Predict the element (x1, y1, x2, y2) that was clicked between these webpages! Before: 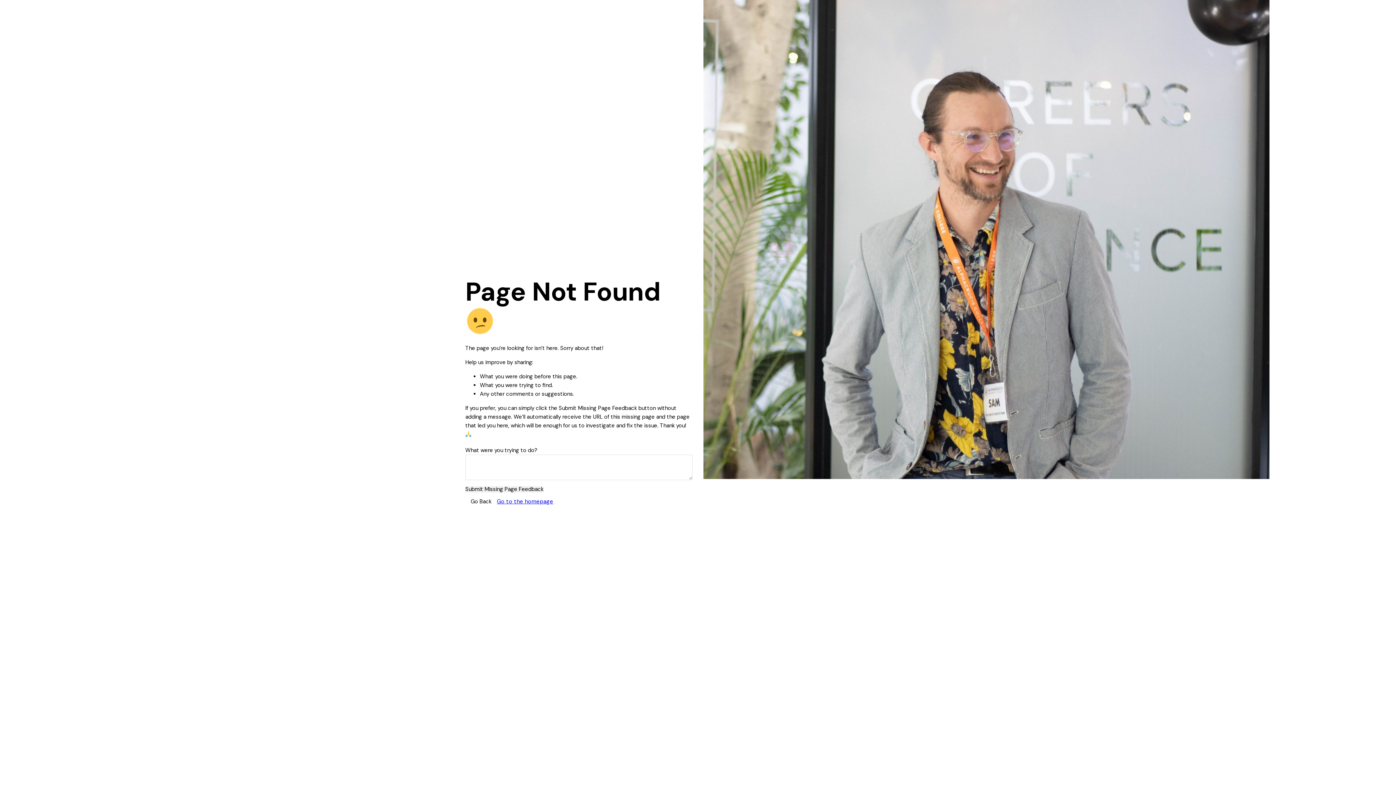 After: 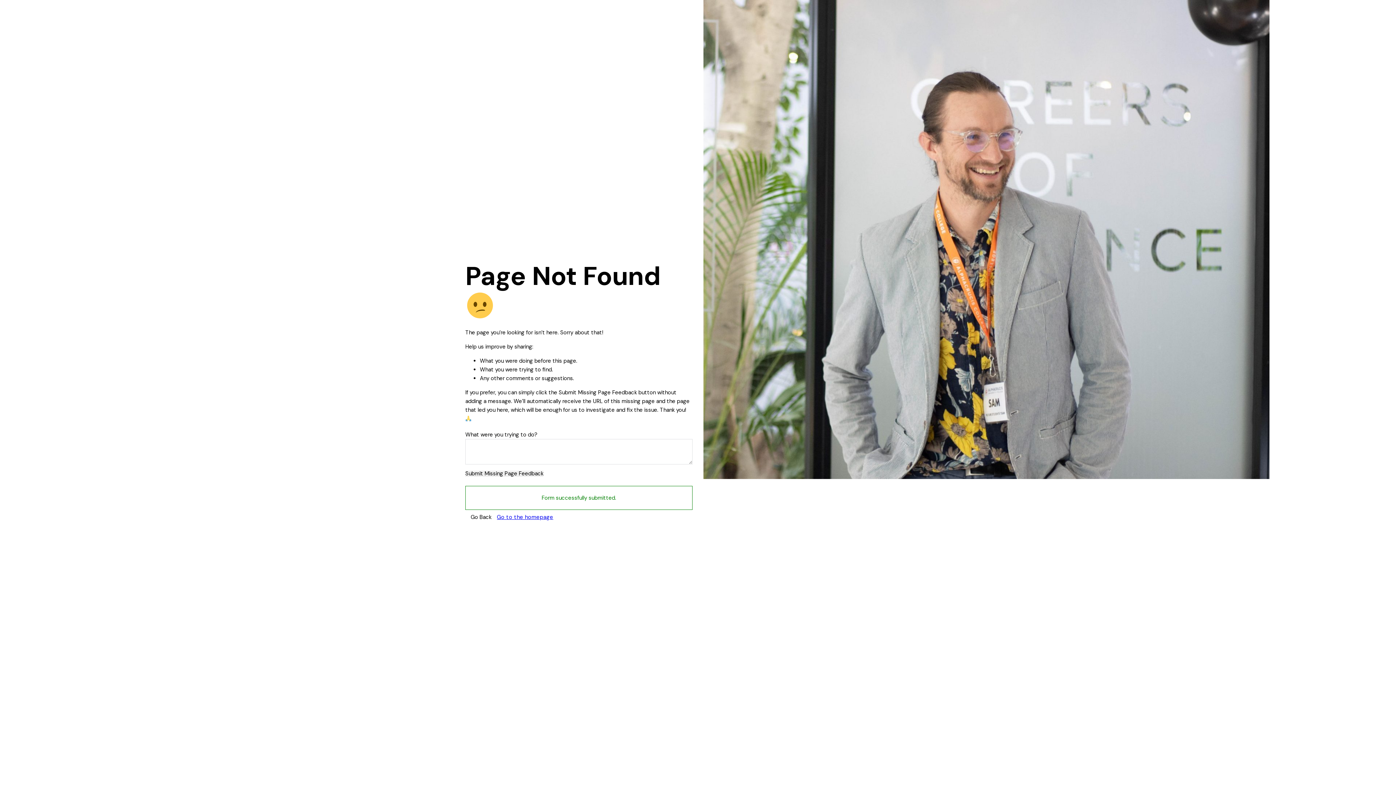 Action: label: Submit Missing Page Feedback bbox: (465, 486, 543, 492)